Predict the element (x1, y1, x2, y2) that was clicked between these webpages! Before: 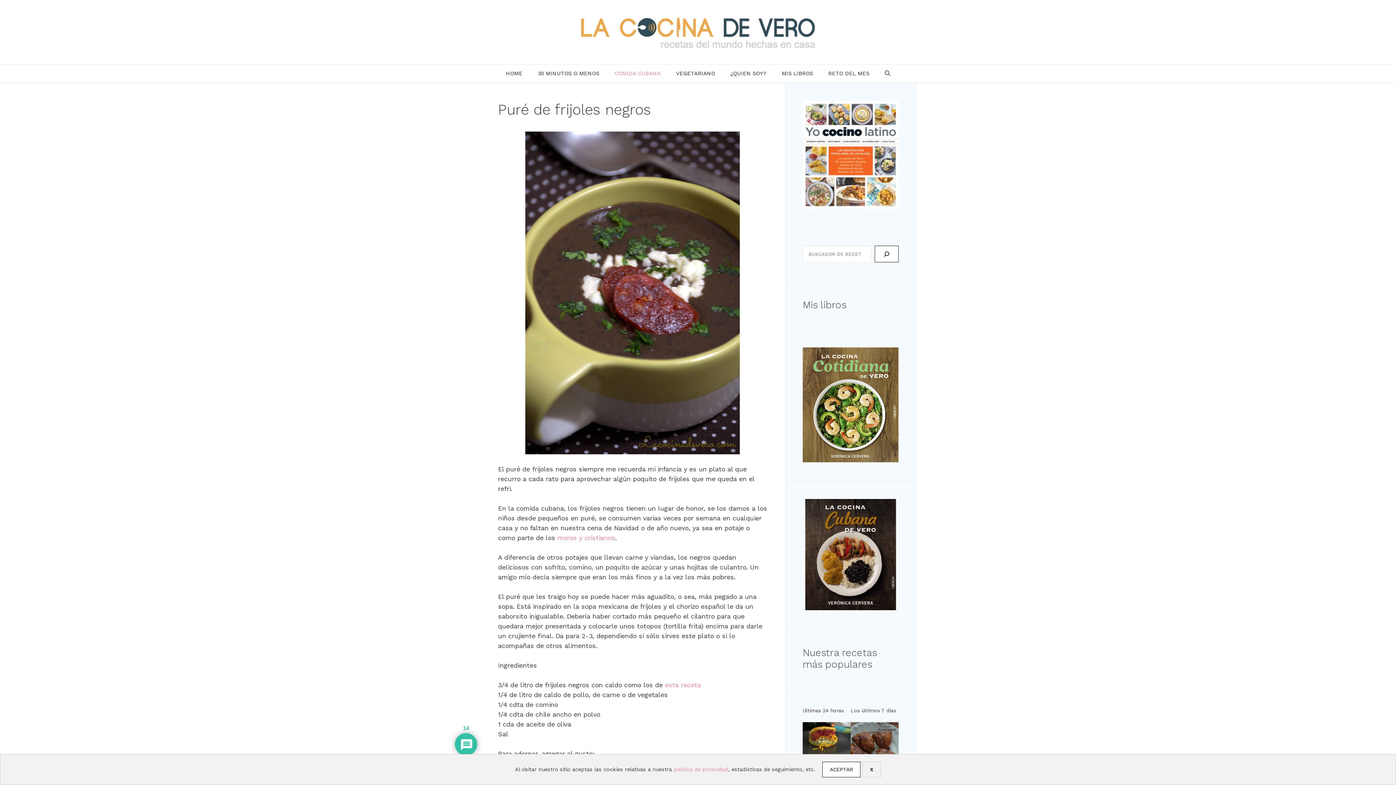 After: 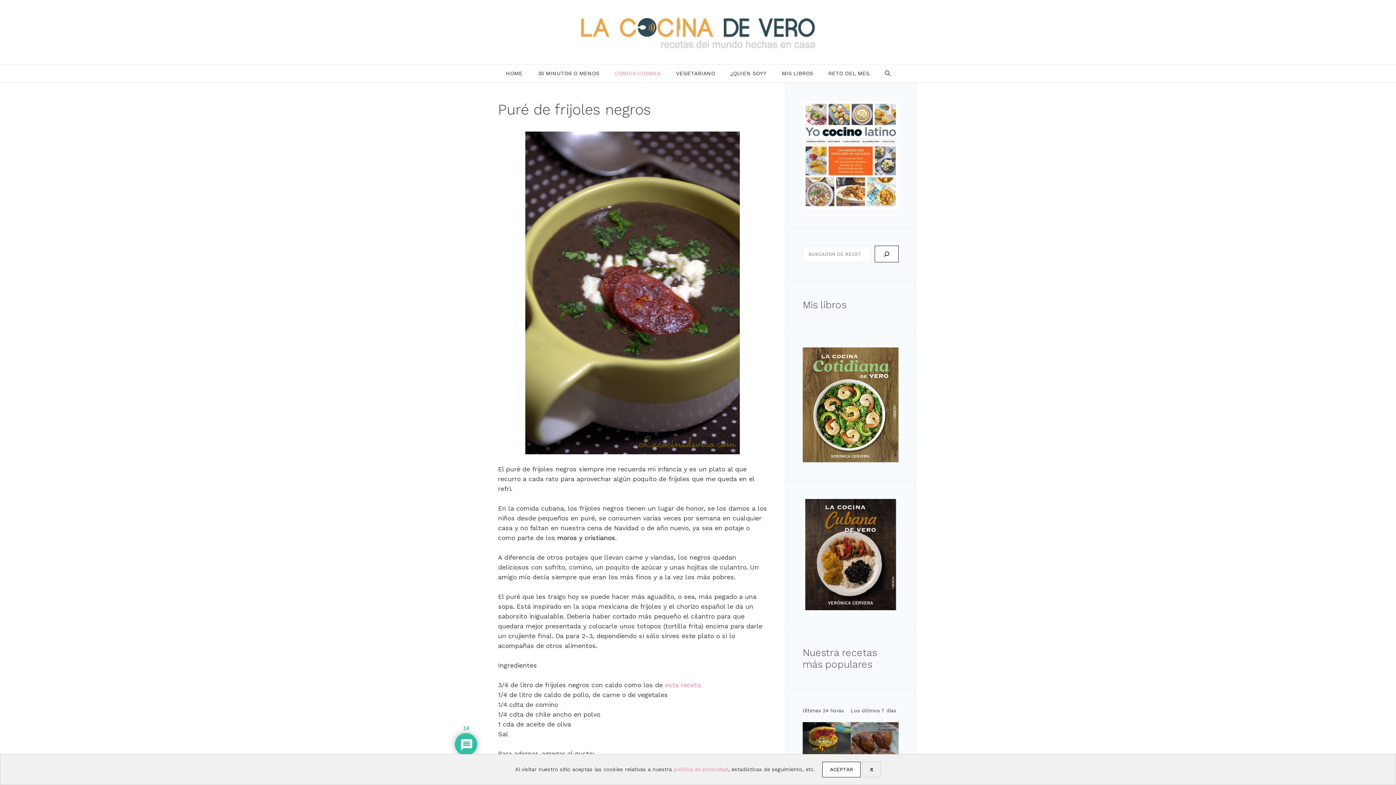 Action: bbox: (557, 534, 615, 541) label: moros y cristianos